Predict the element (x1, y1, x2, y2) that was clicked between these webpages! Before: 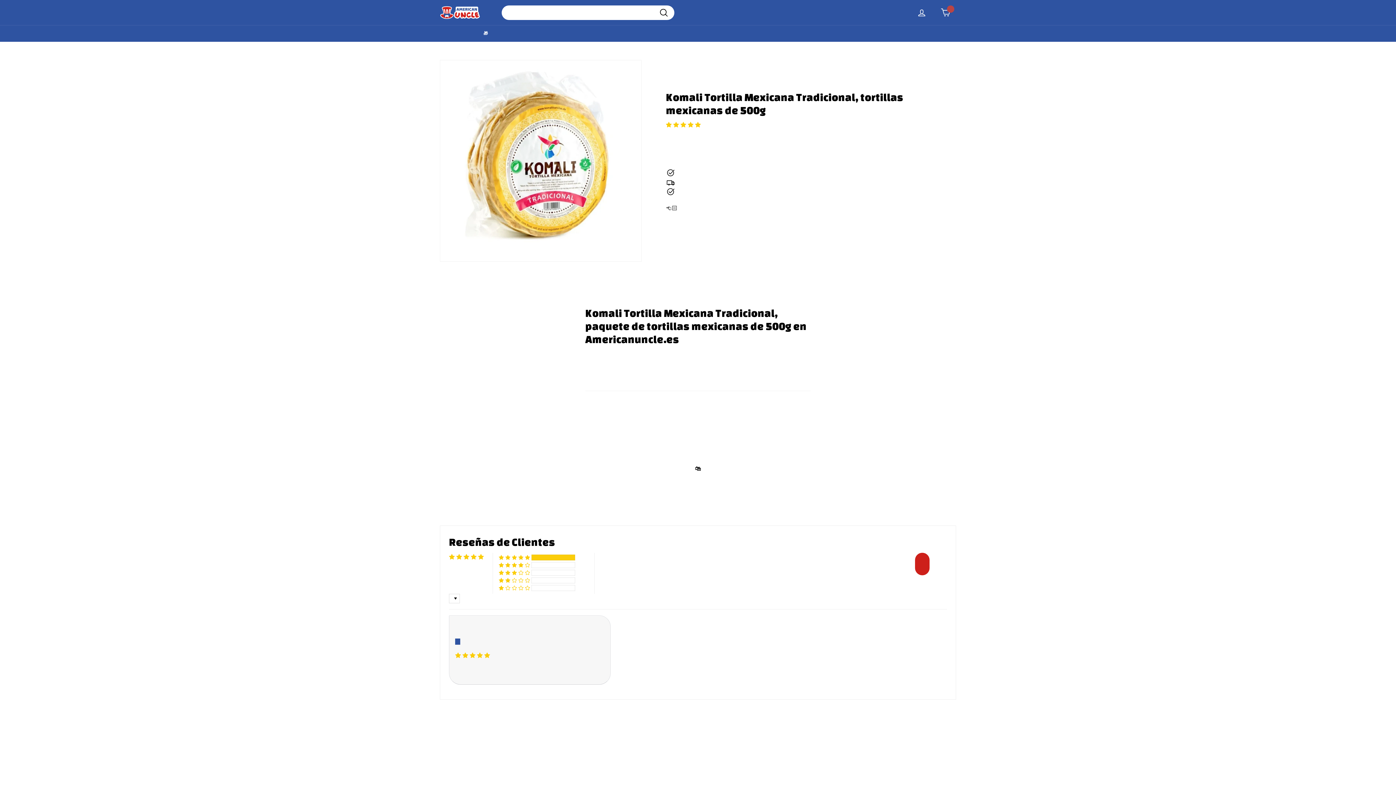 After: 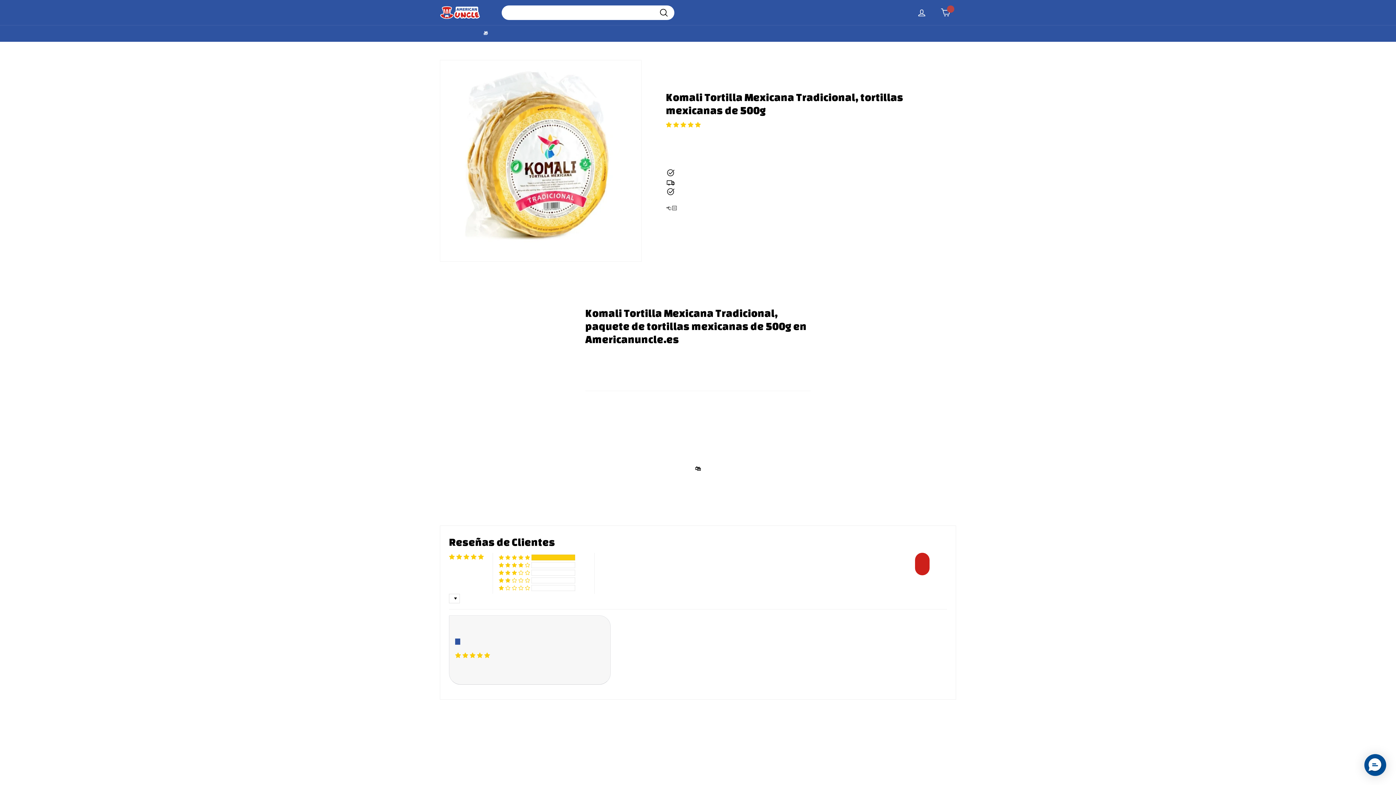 Action: label: Escribir una reseña bbox: (915, 553, 929, 575)